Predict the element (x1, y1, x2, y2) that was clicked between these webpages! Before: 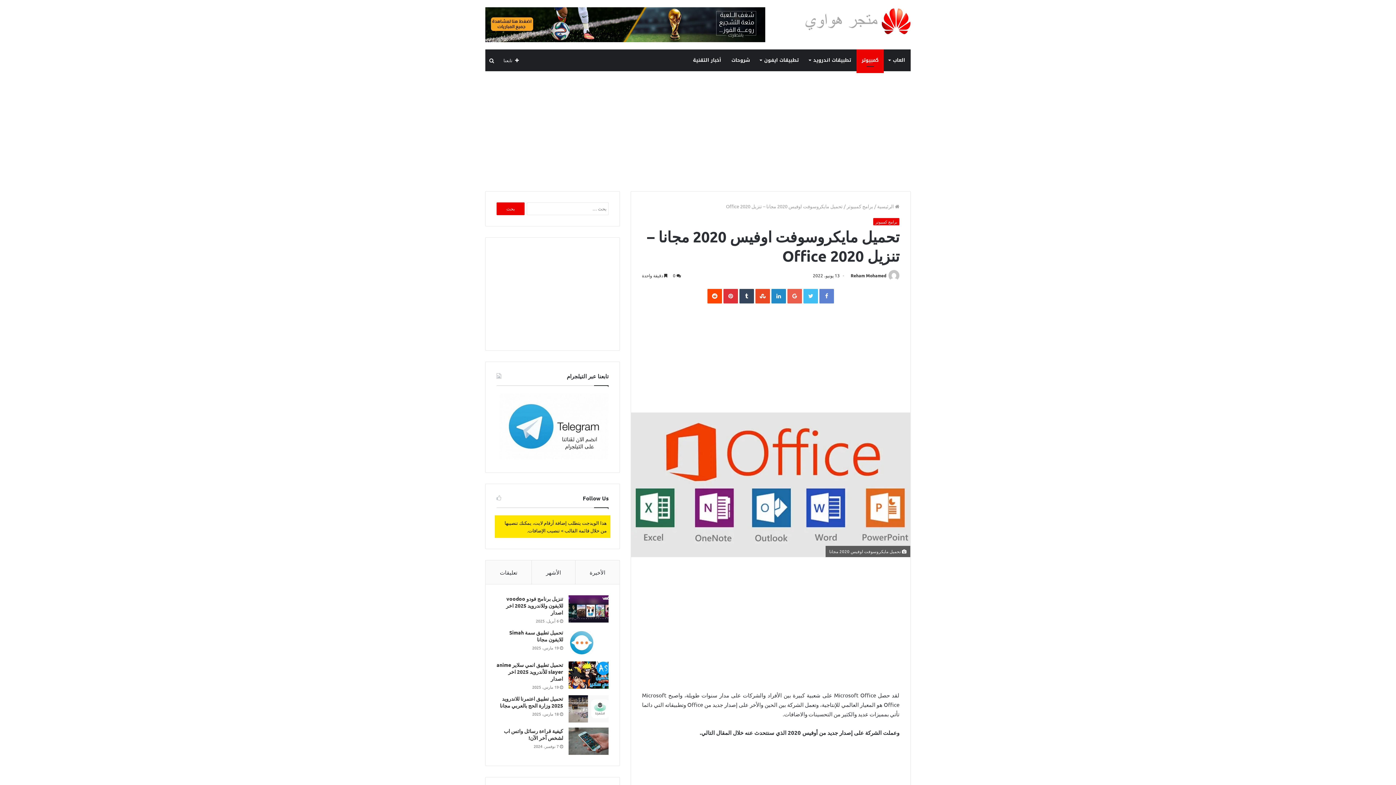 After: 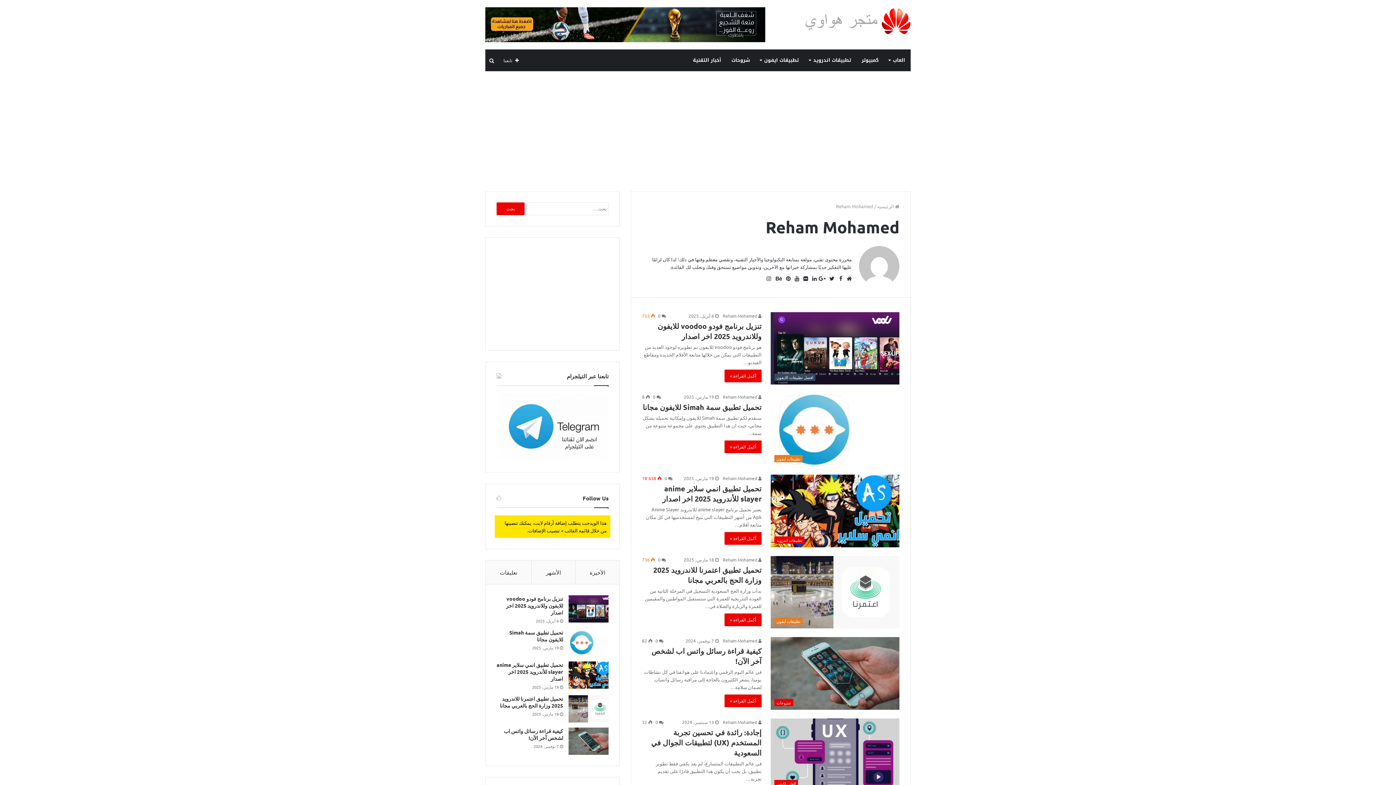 Action: bbox: (886, 272, 899, 278) label:  